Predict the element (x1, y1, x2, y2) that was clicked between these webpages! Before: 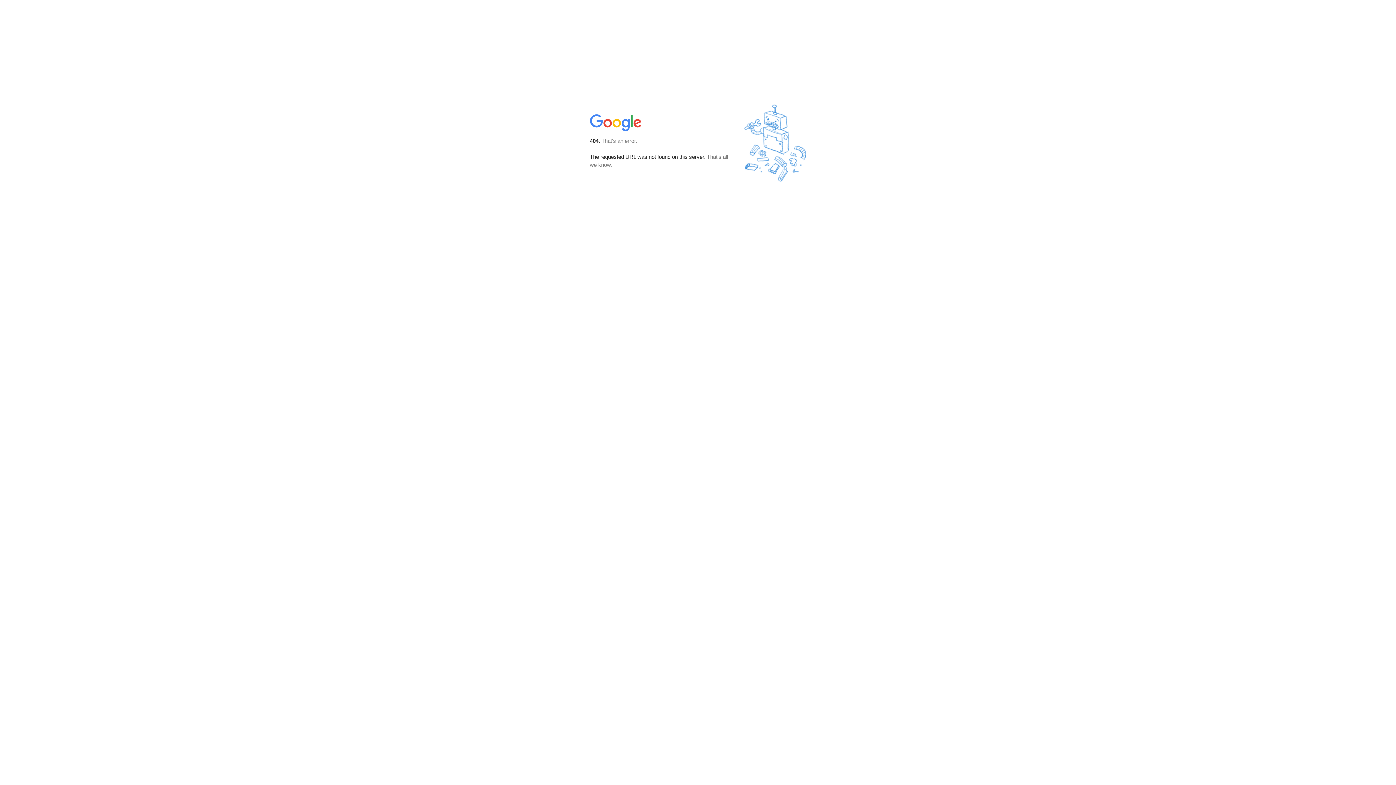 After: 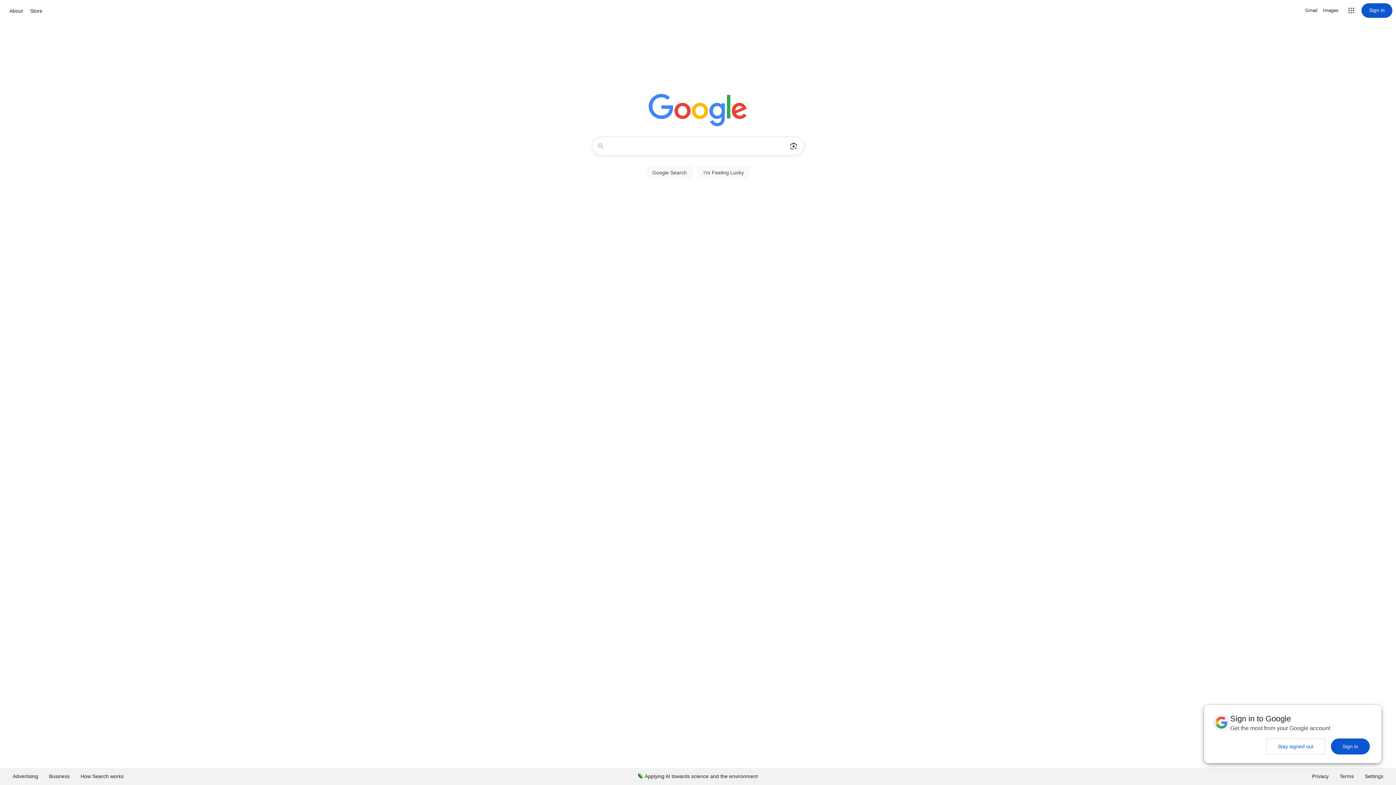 Action: bbox: (590, 127, 642, 134)